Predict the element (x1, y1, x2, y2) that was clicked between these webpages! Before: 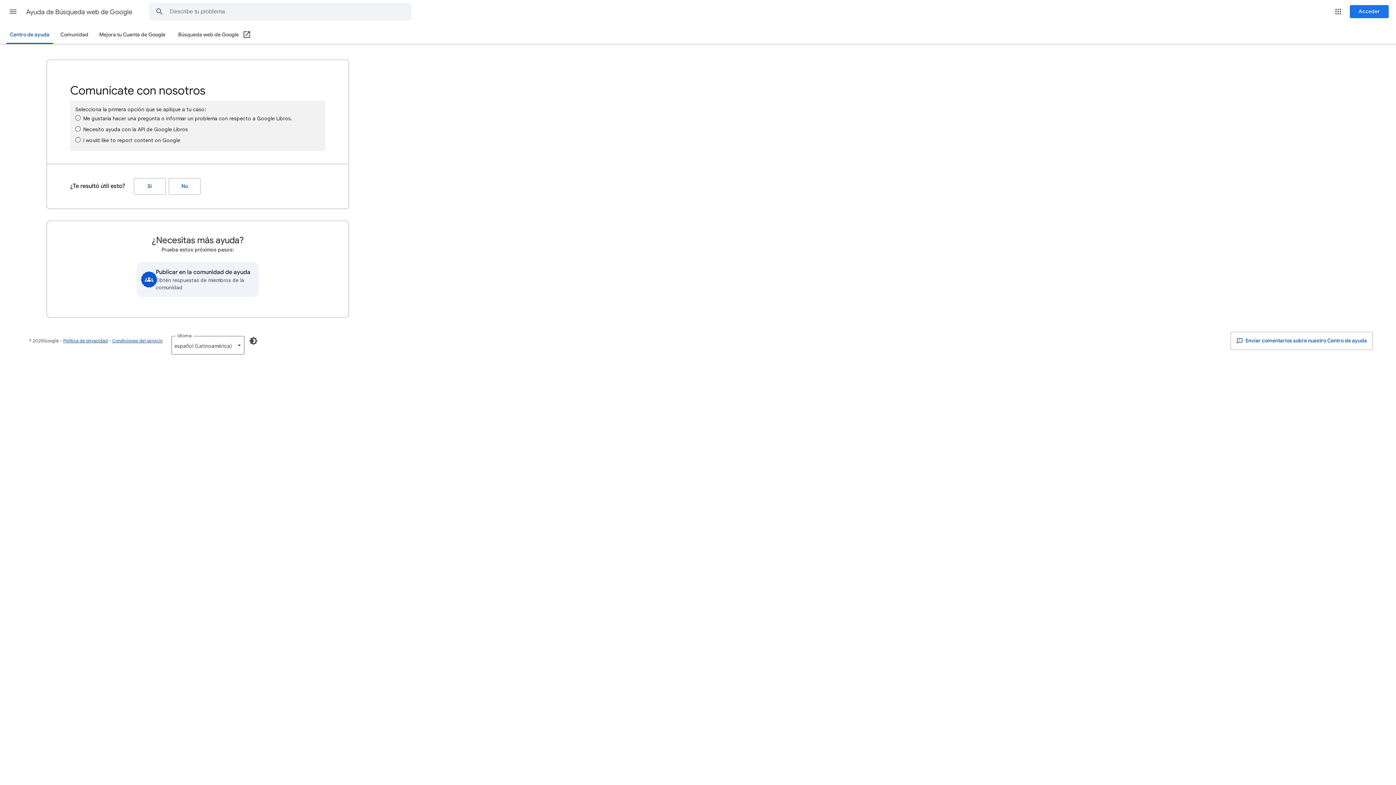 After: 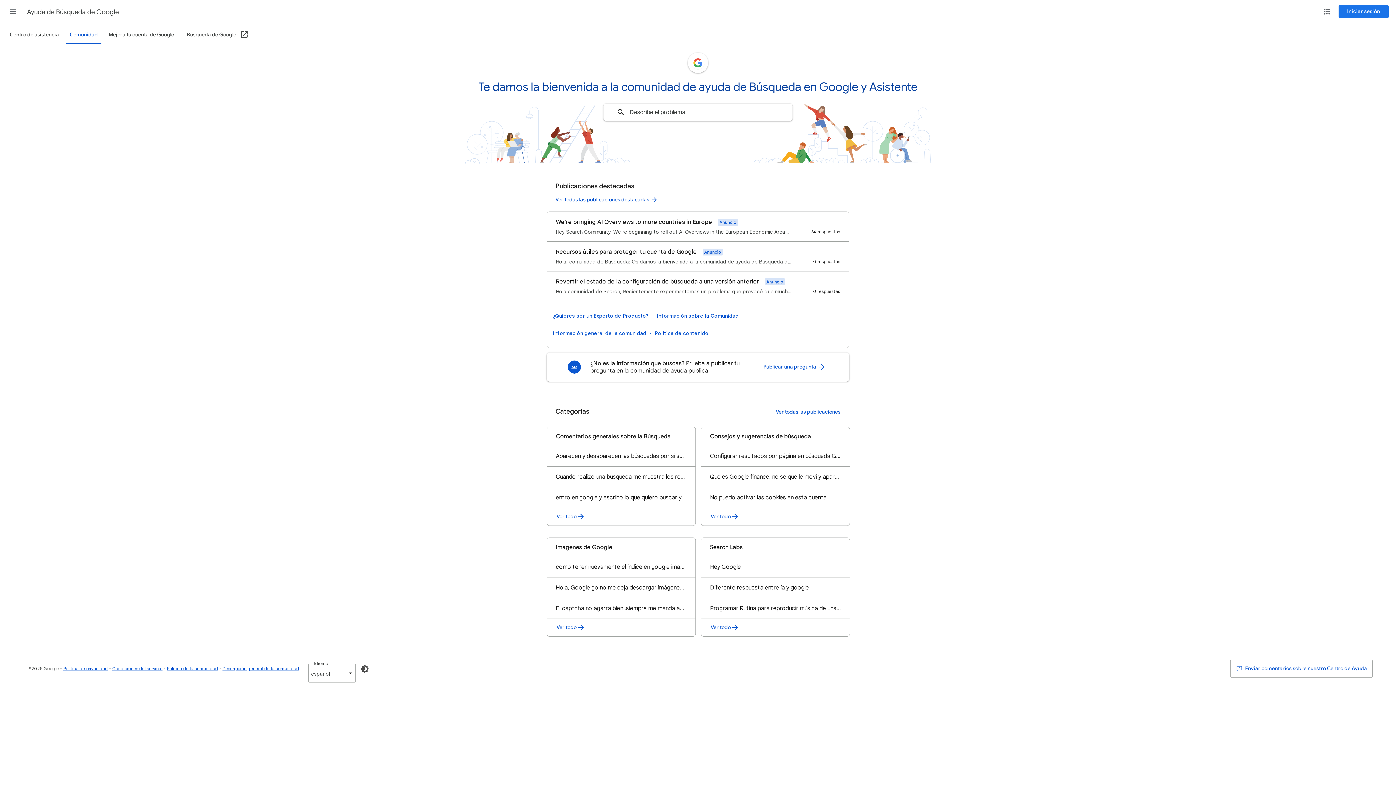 Action: label: Publicar en la comunidad de ayuda
Obtén respuestas de miembros de la comunidad bbox: (136, 262, 258, 297)